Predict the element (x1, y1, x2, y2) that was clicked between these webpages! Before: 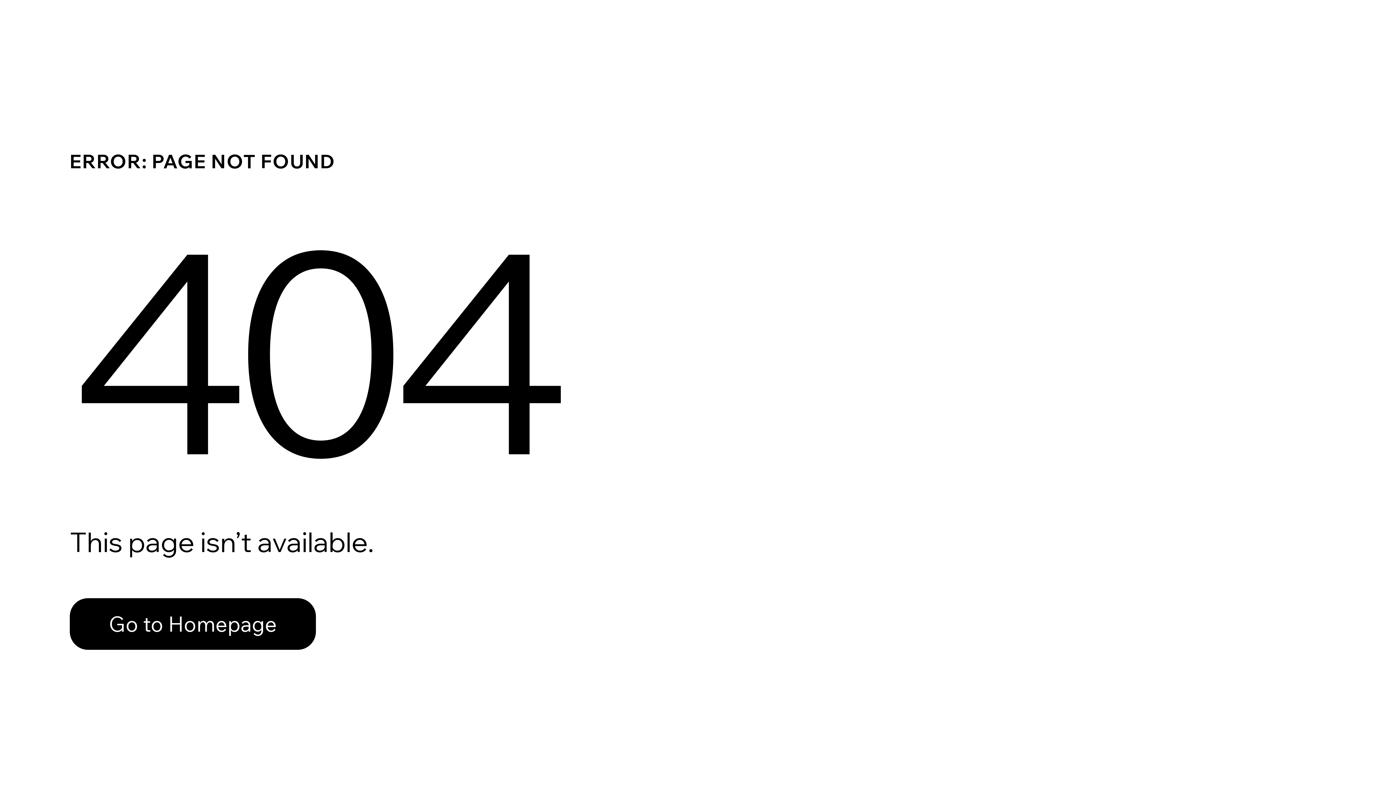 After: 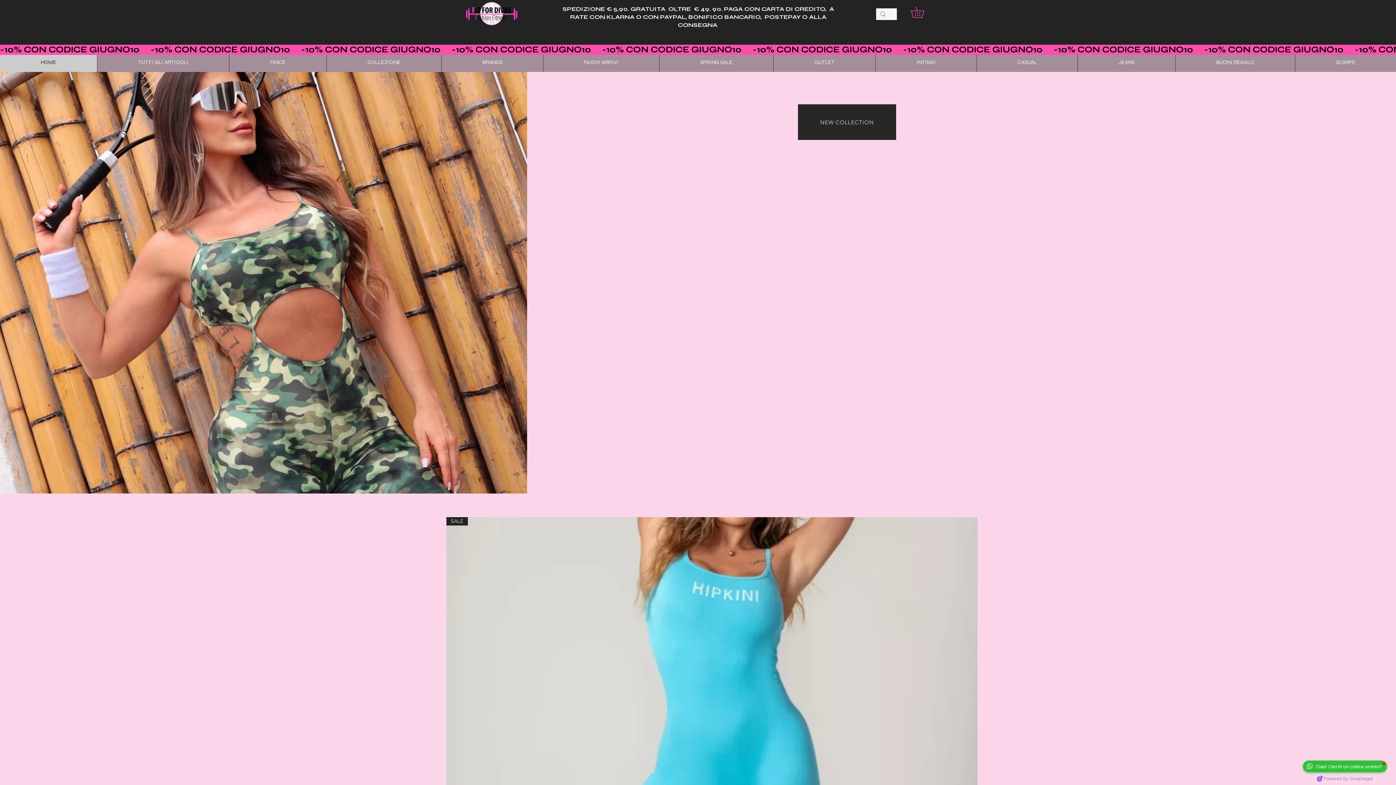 Action: bbox: (69, 582, 768, 659) label: Go to Homepage